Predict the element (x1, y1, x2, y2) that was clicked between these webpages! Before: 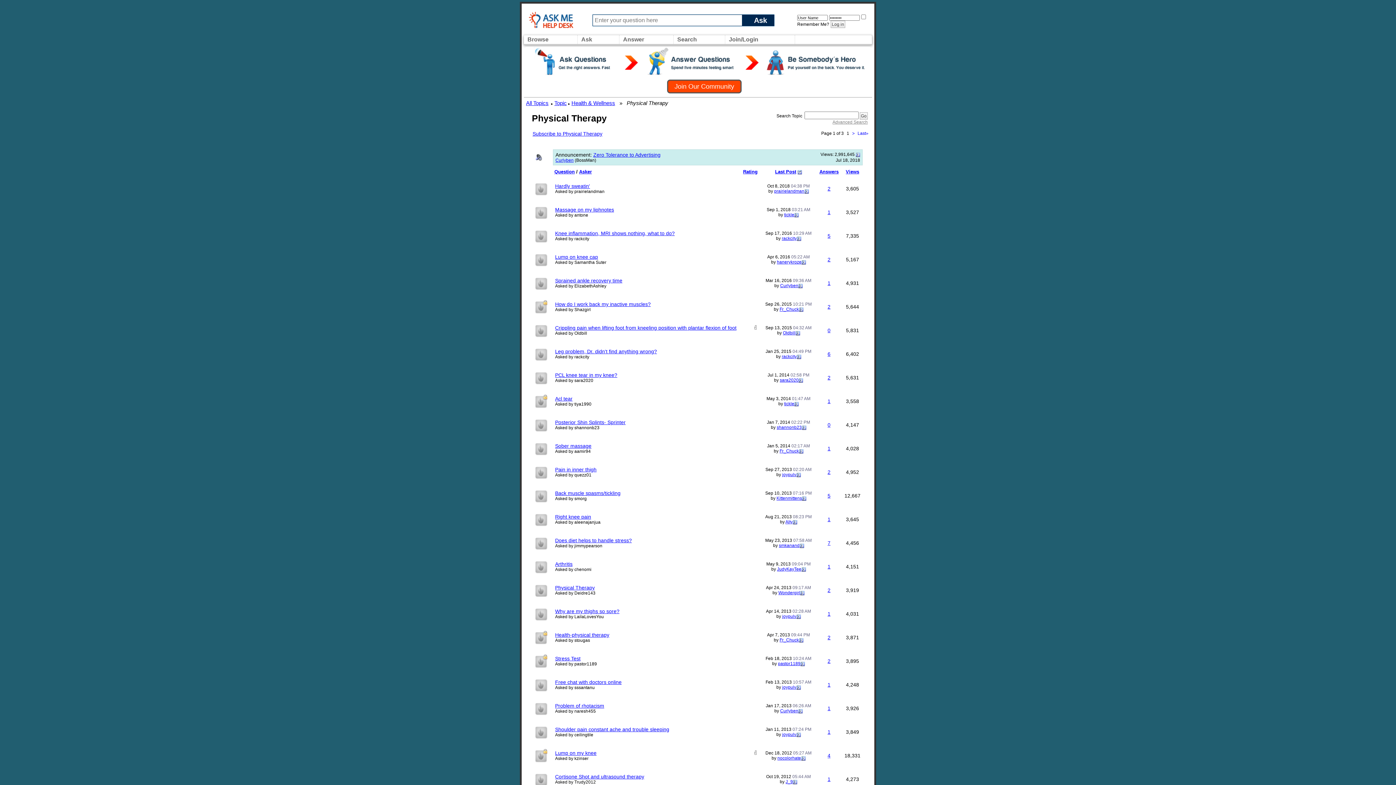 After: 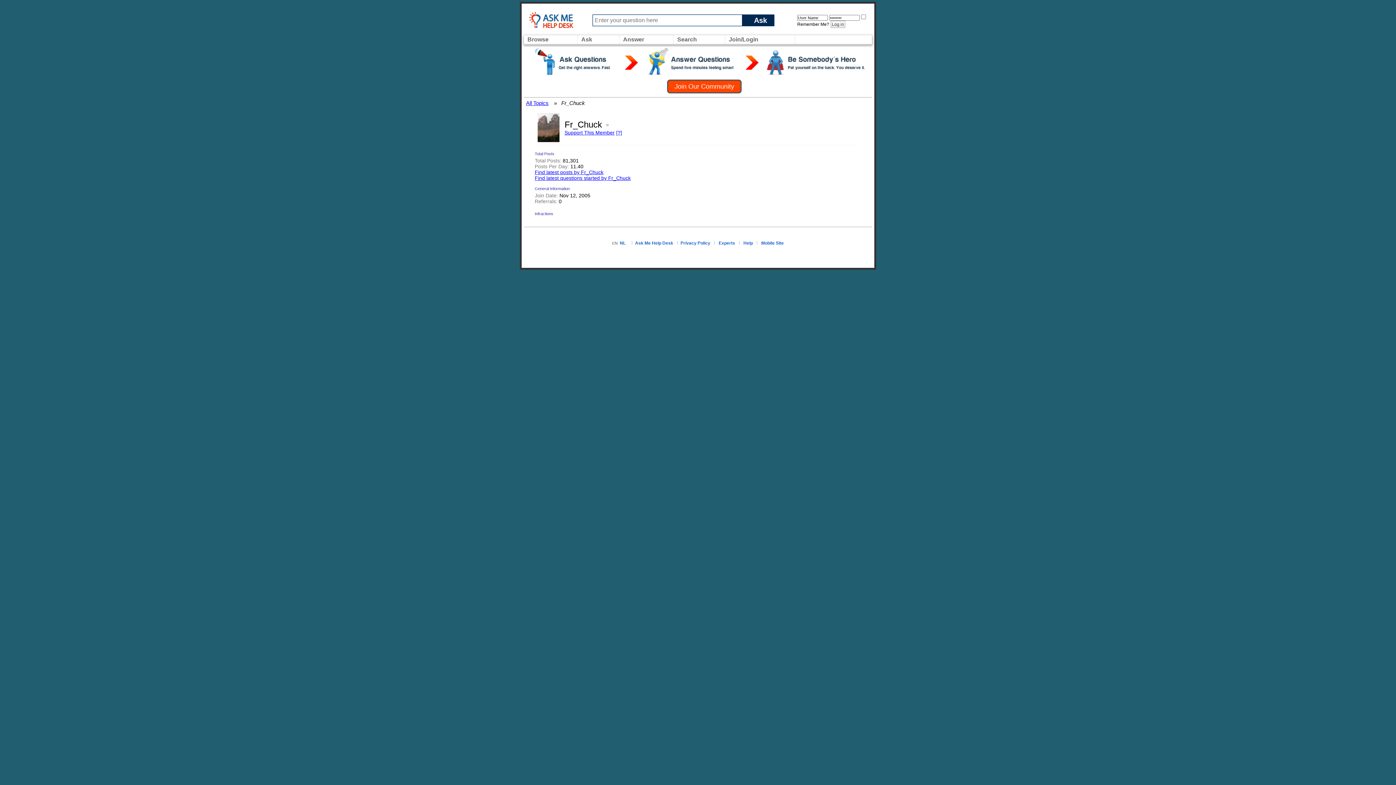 Action: bbox: (779, 637, 799, 642) label: Fr_Chuck